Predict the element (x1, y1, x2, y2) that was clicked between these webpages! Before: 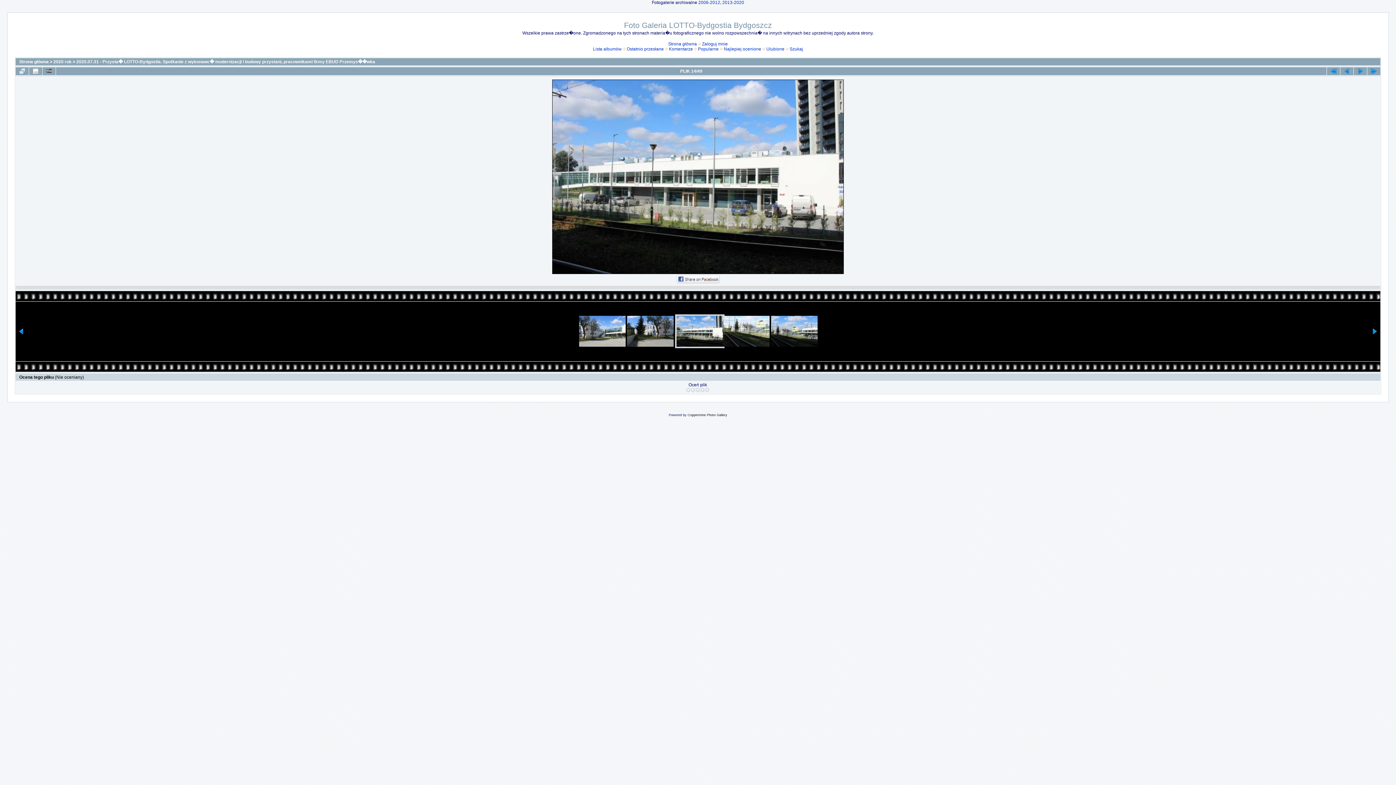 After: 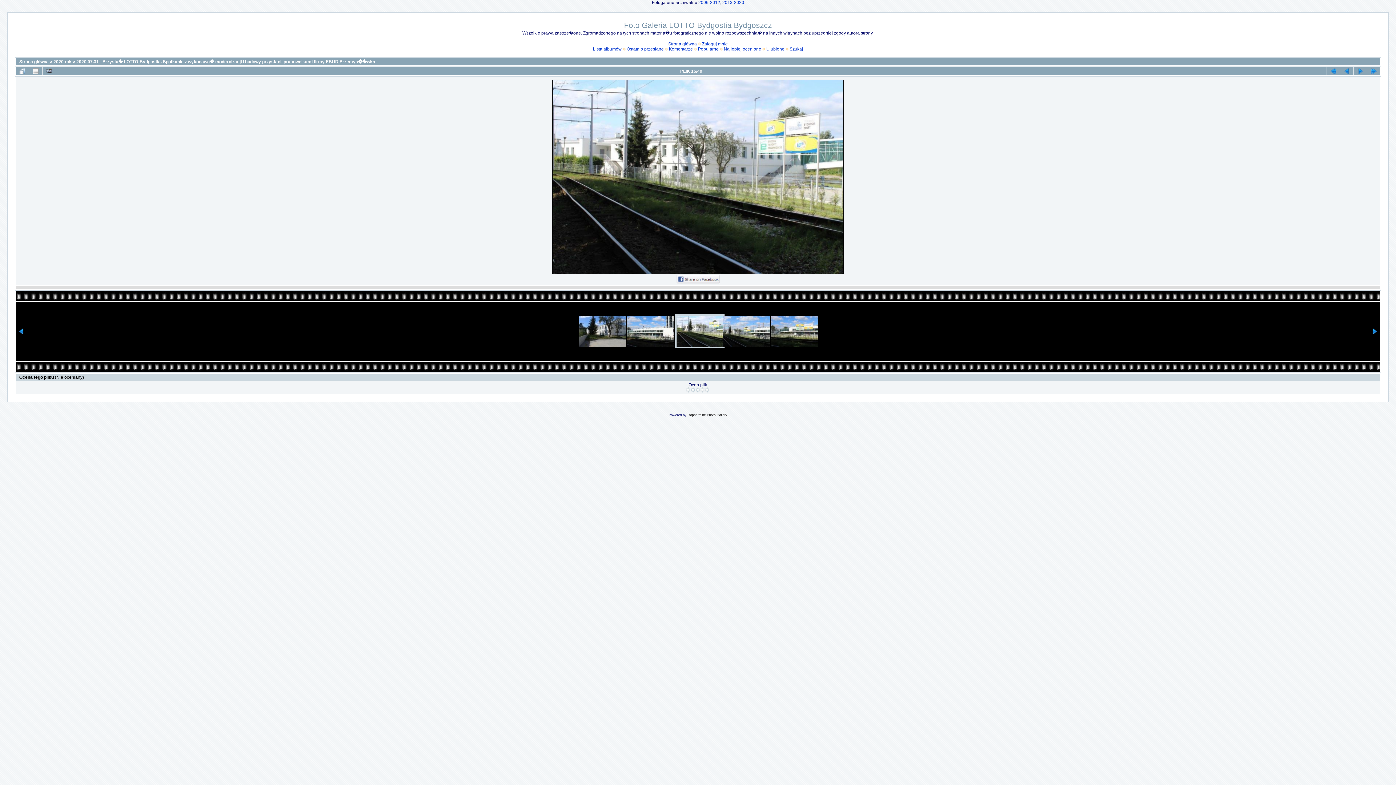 Action: bbox: (723, 316, 769, 346)